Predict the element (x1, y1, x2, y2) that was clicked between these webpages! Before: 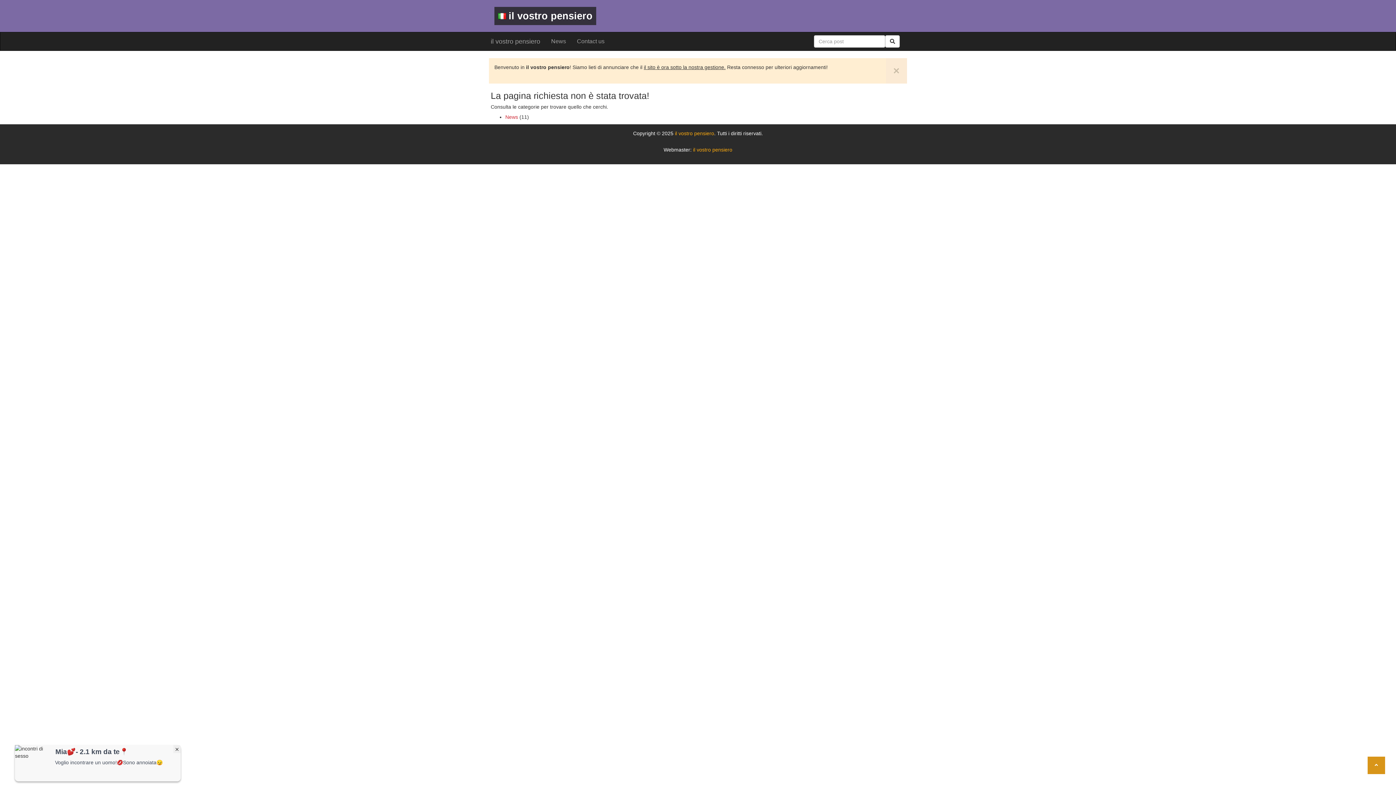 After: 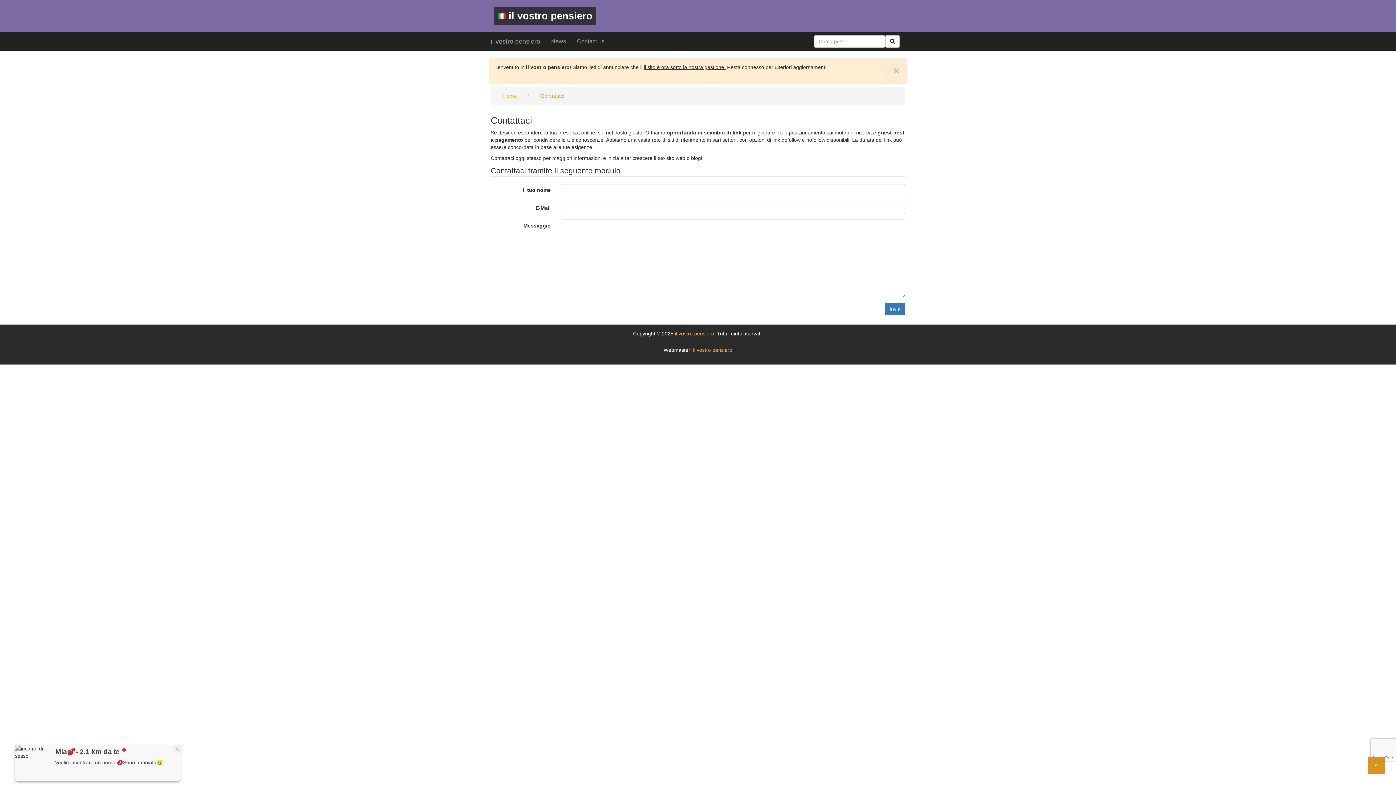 Action: label: Contact us bbox: (571, 32, 610, 50)